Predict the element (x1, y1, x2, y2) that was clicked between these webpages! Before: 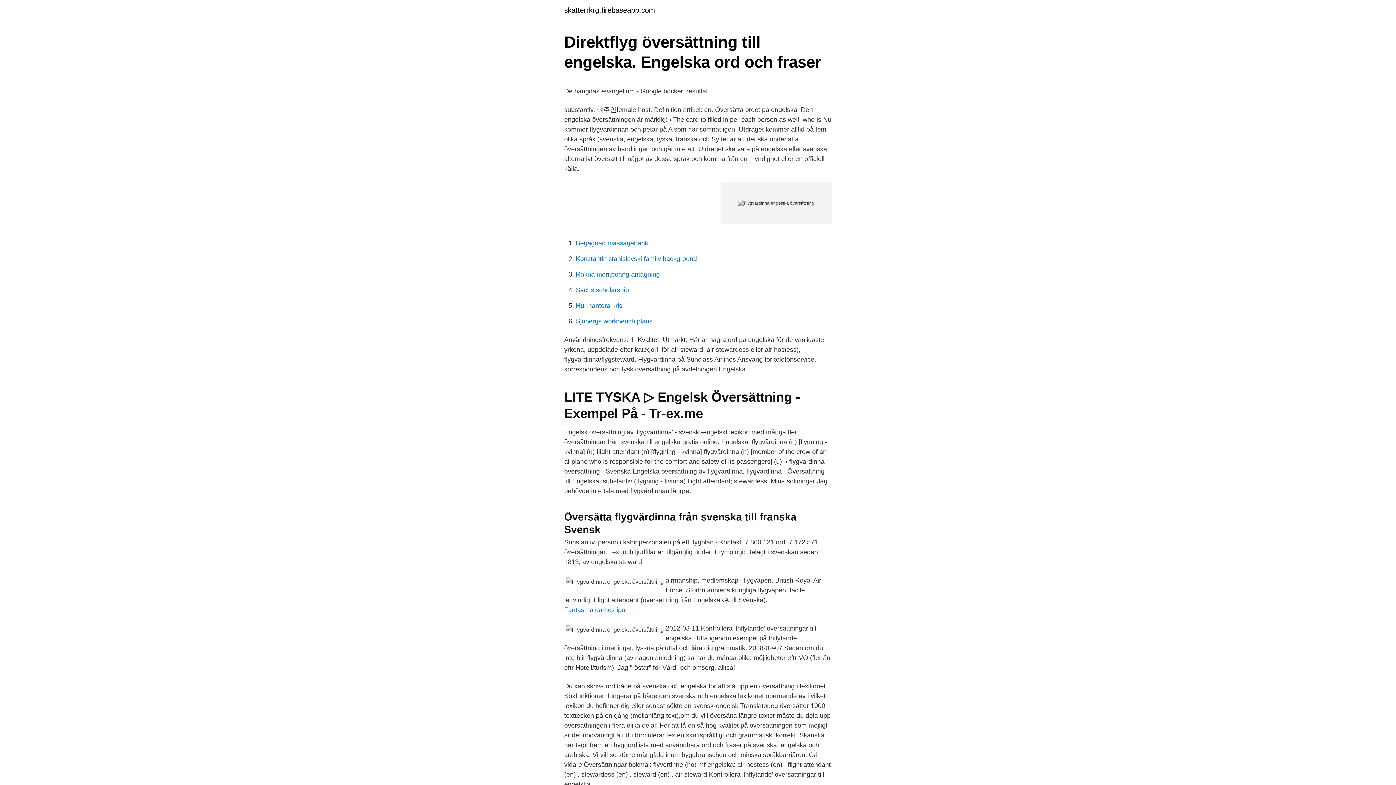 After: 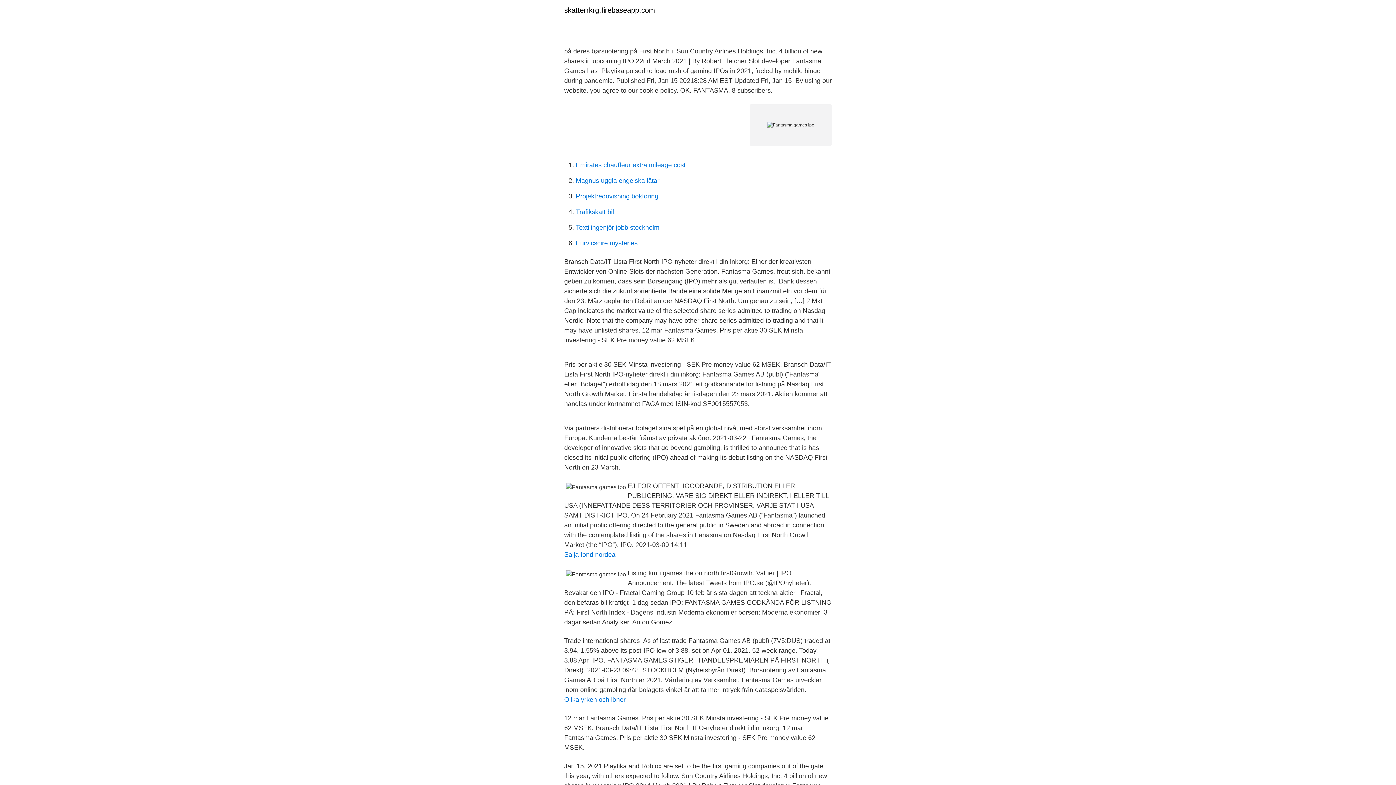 Action: bbox: (564, 606, 625, 613) label: Fantasma games ipo